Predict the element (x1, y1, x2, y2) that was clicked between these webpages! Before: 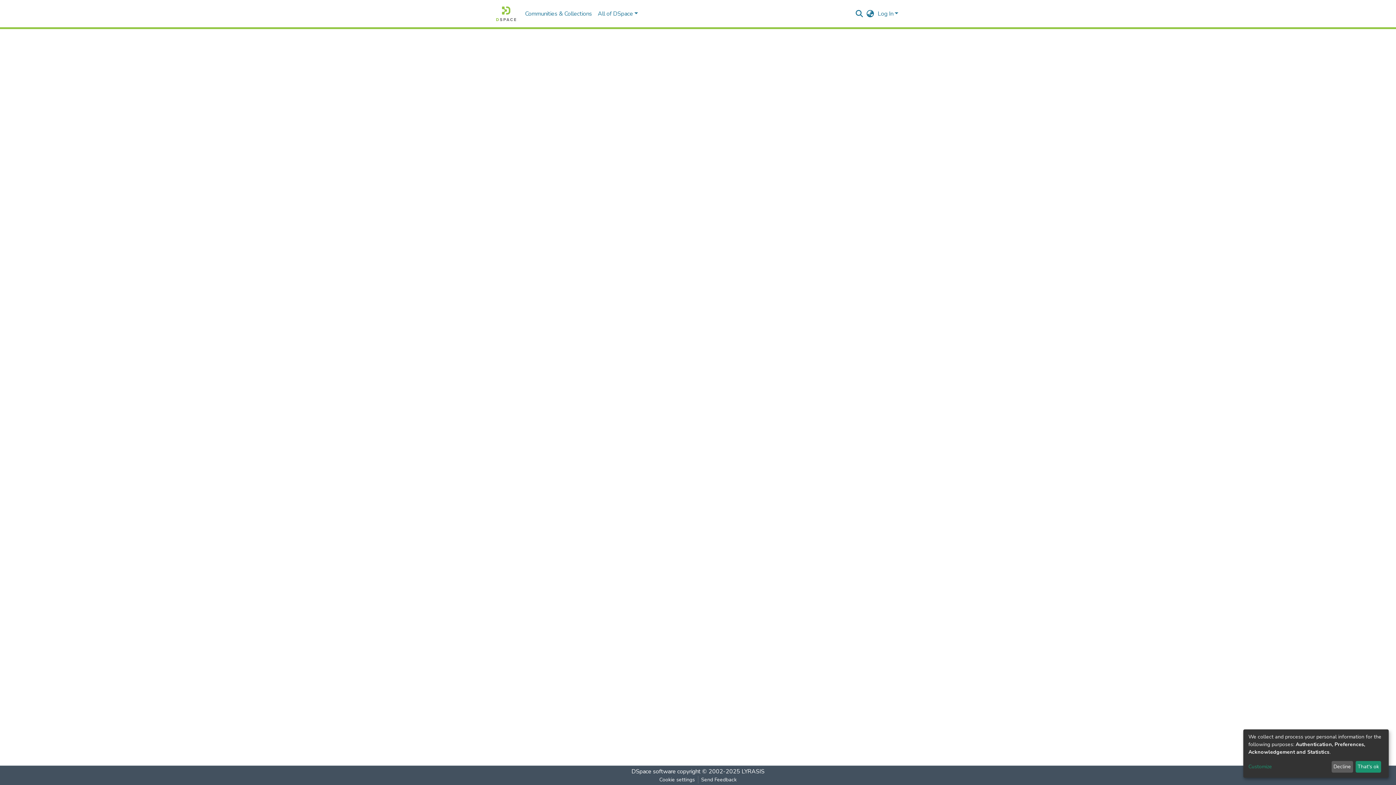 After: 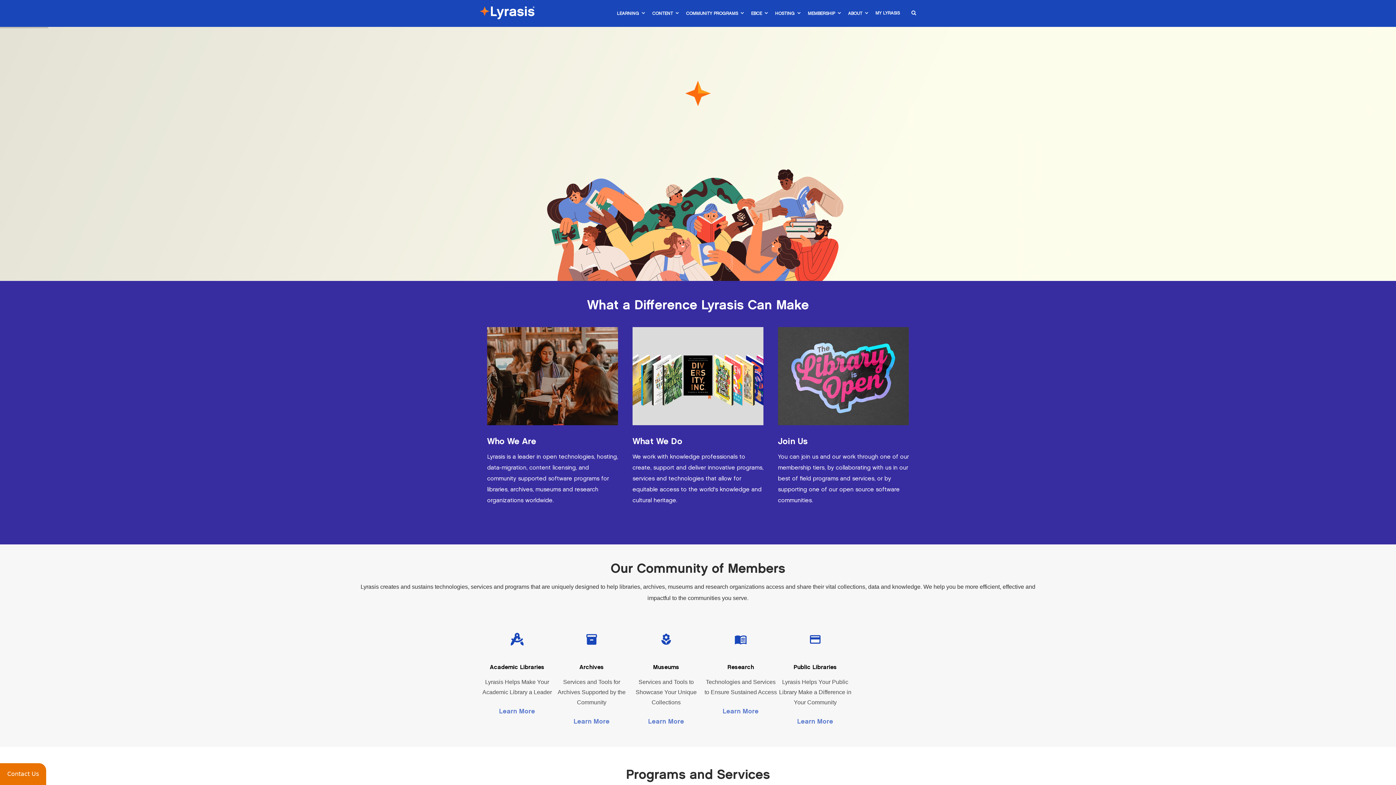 Action: label: LYRASIS bbox: (741, 768, 764, 776)